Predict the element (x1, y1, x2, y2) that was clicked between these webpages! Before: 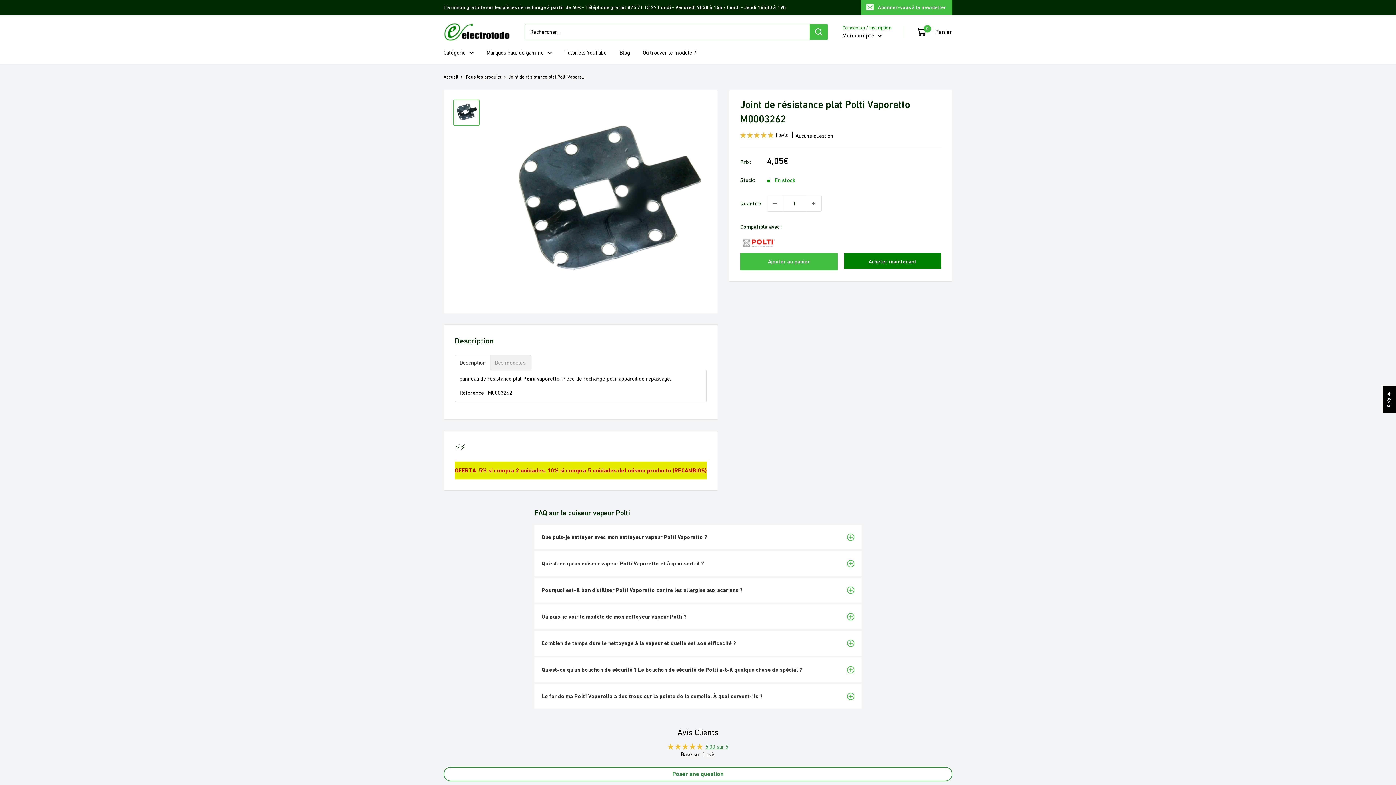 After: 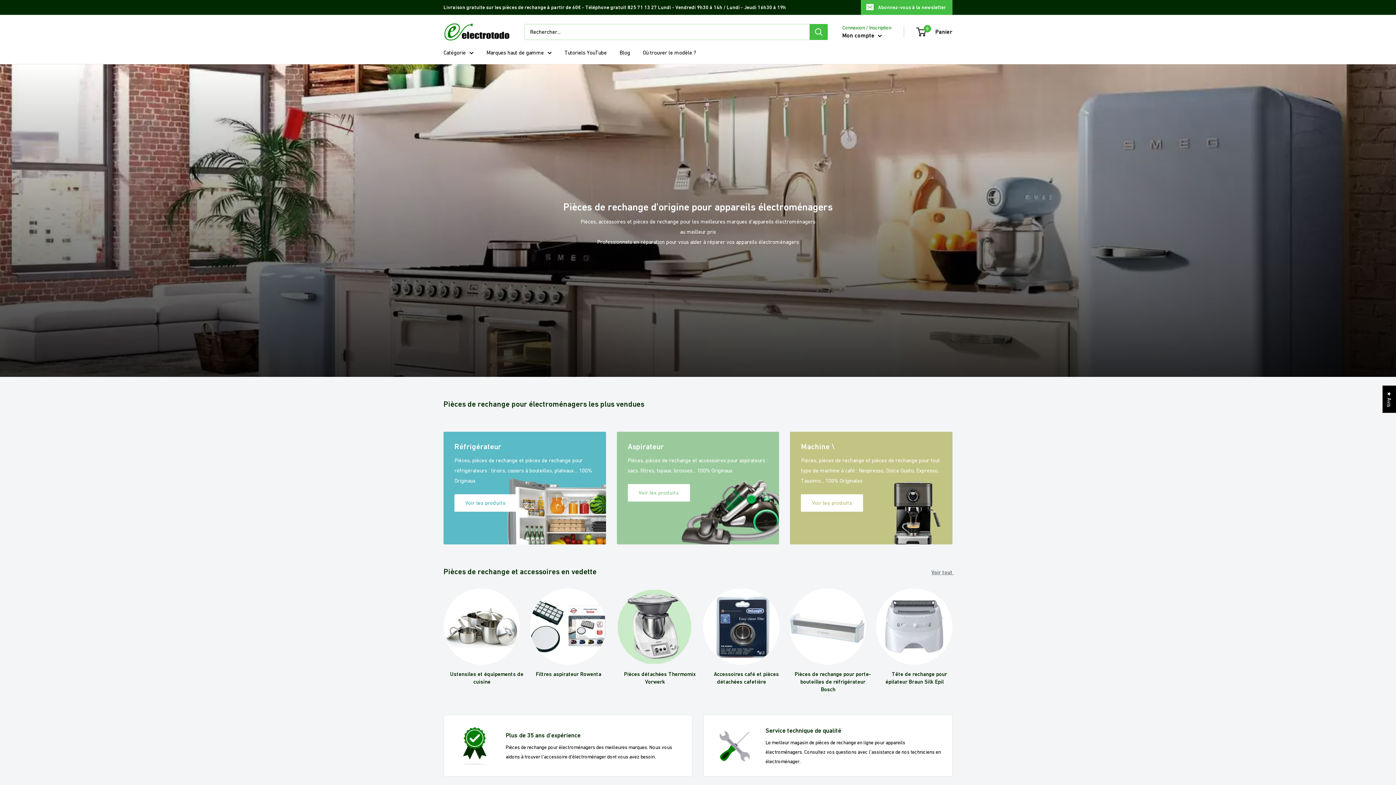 Action: label: Electrotodo.es bbox: (443, 22, 510, 41)